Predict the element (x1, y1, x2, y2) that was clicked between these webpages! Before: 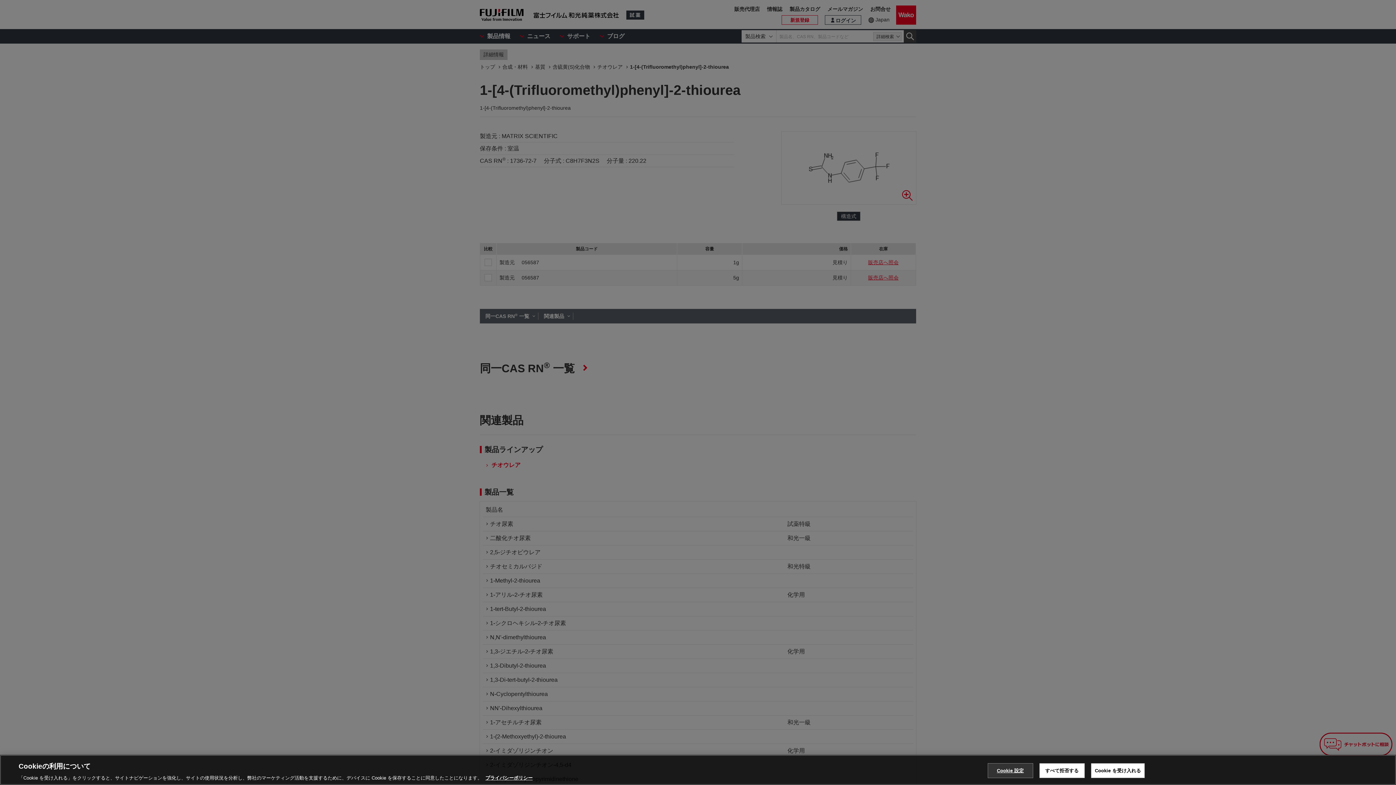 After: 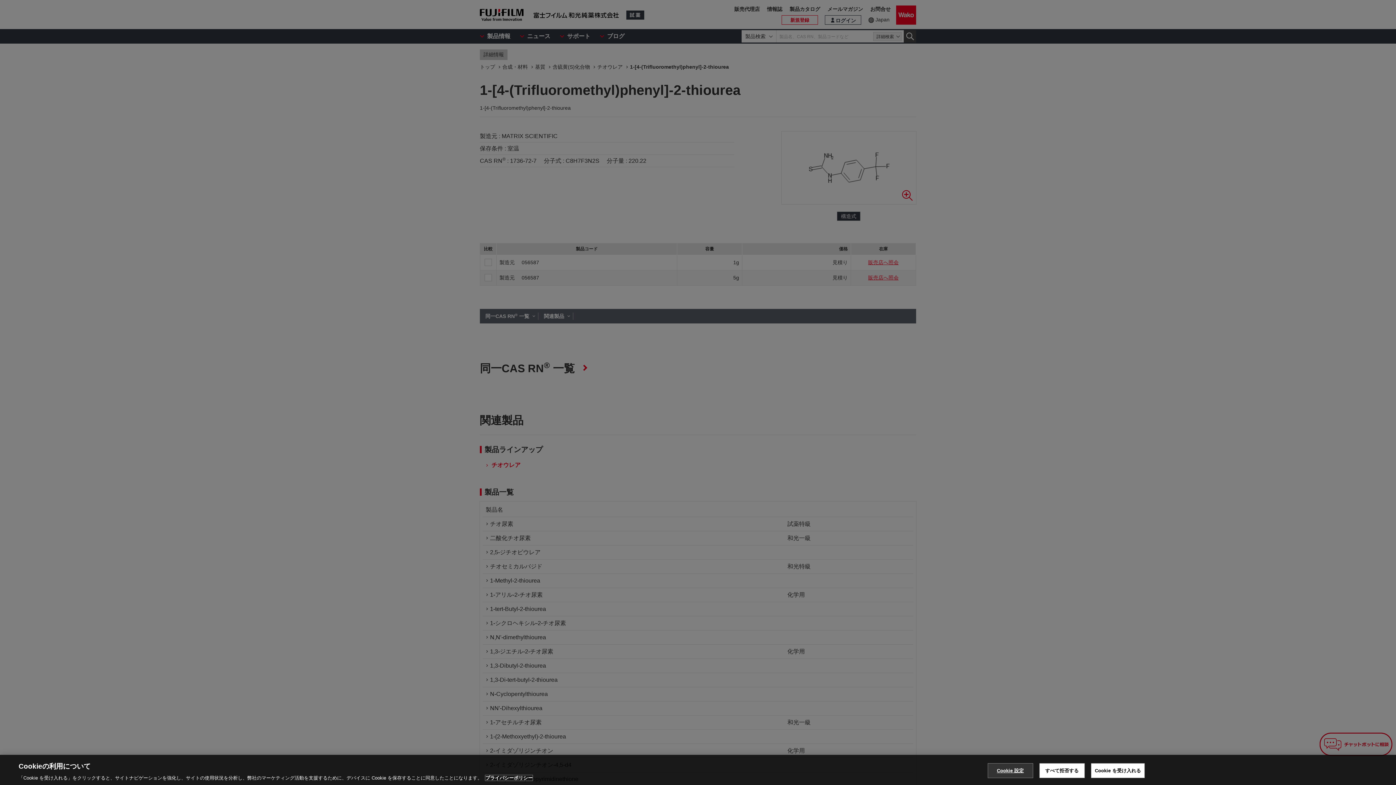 Action: label: あなたのプライバシーを守るための詳細設定, 新しいタブで開く bbox: (485, 775, 532, 781)